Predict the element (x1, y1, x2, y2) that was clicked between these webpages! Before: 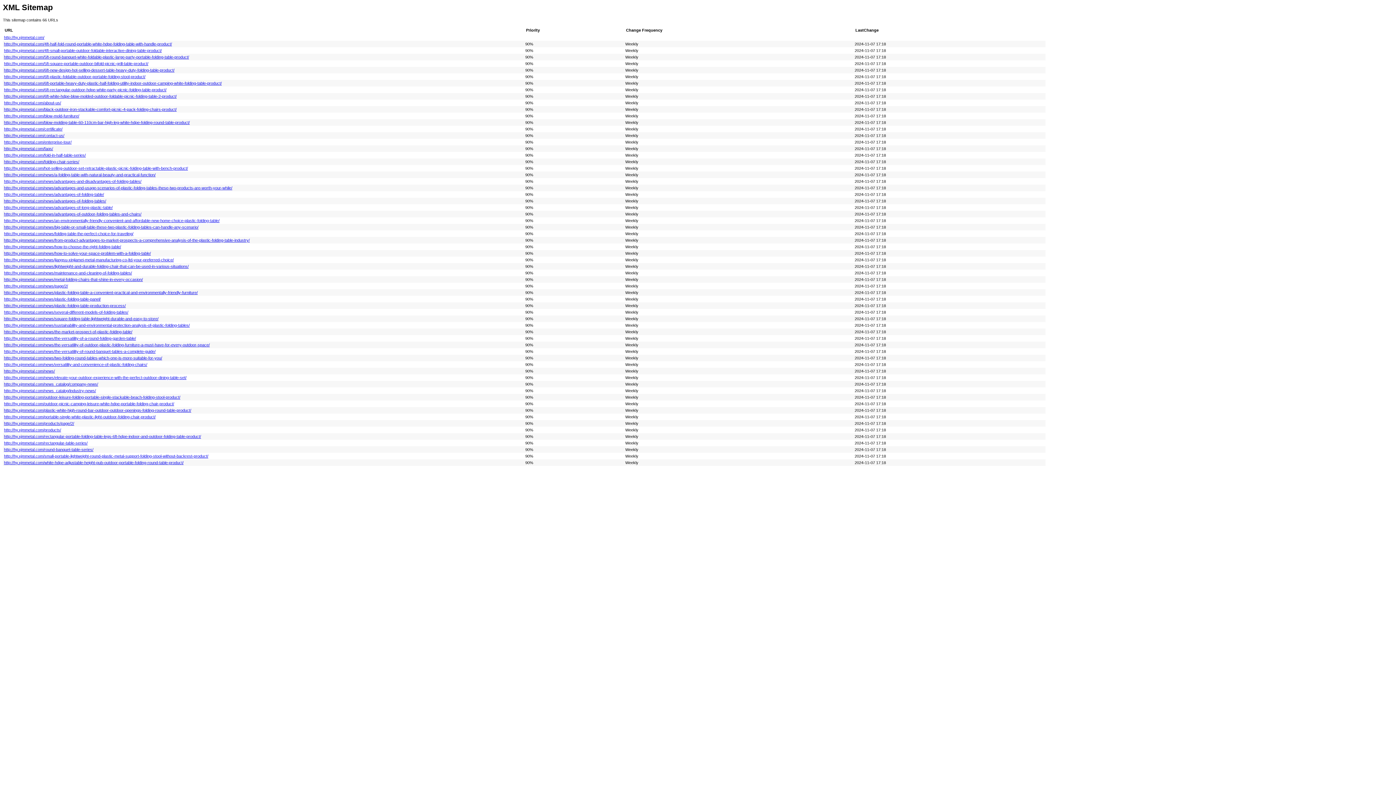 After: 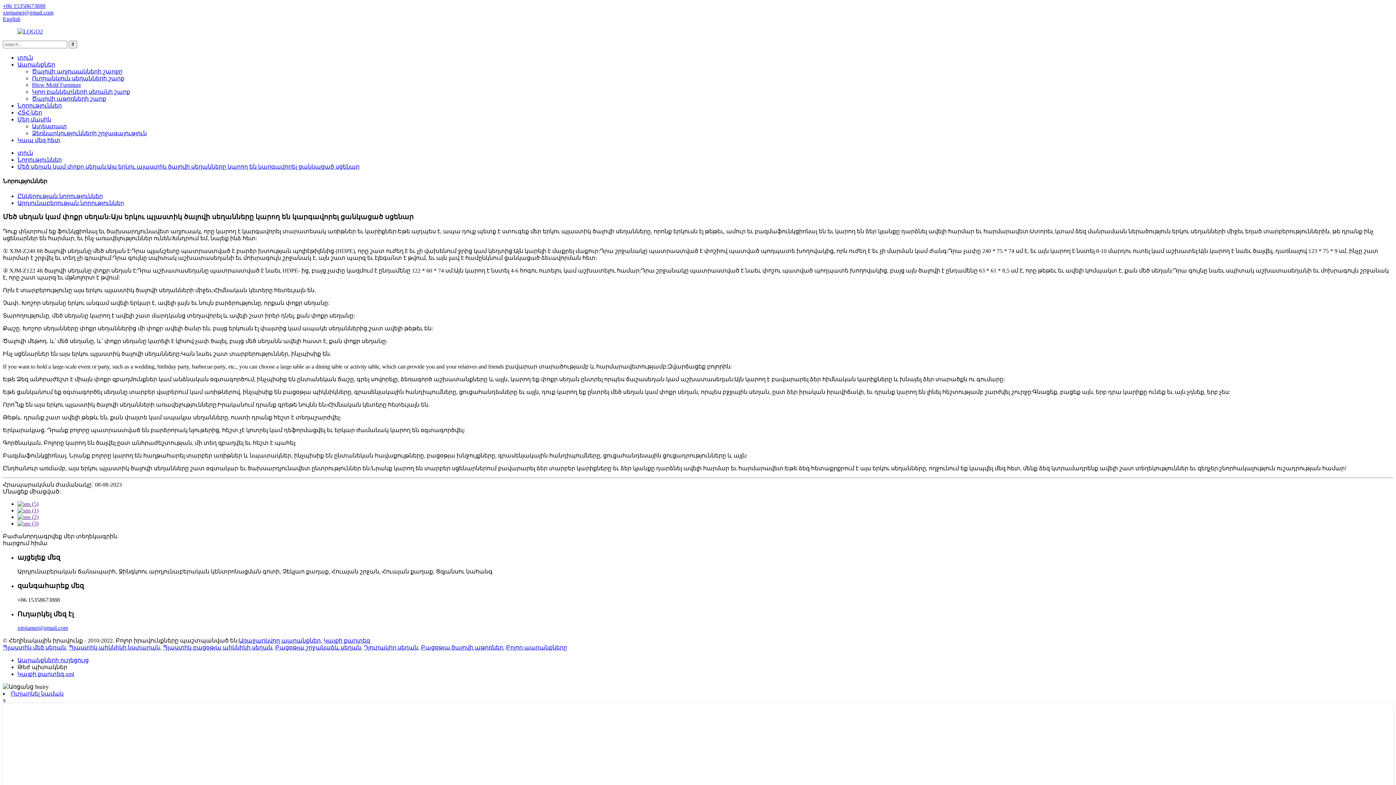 Action: label: http://hy.xjmmetal.com/news/big-table-or-small-table-these-two-plastic-folding-tables-can-handle-any-scenario/ bbox: (4, 224, 198, 229)